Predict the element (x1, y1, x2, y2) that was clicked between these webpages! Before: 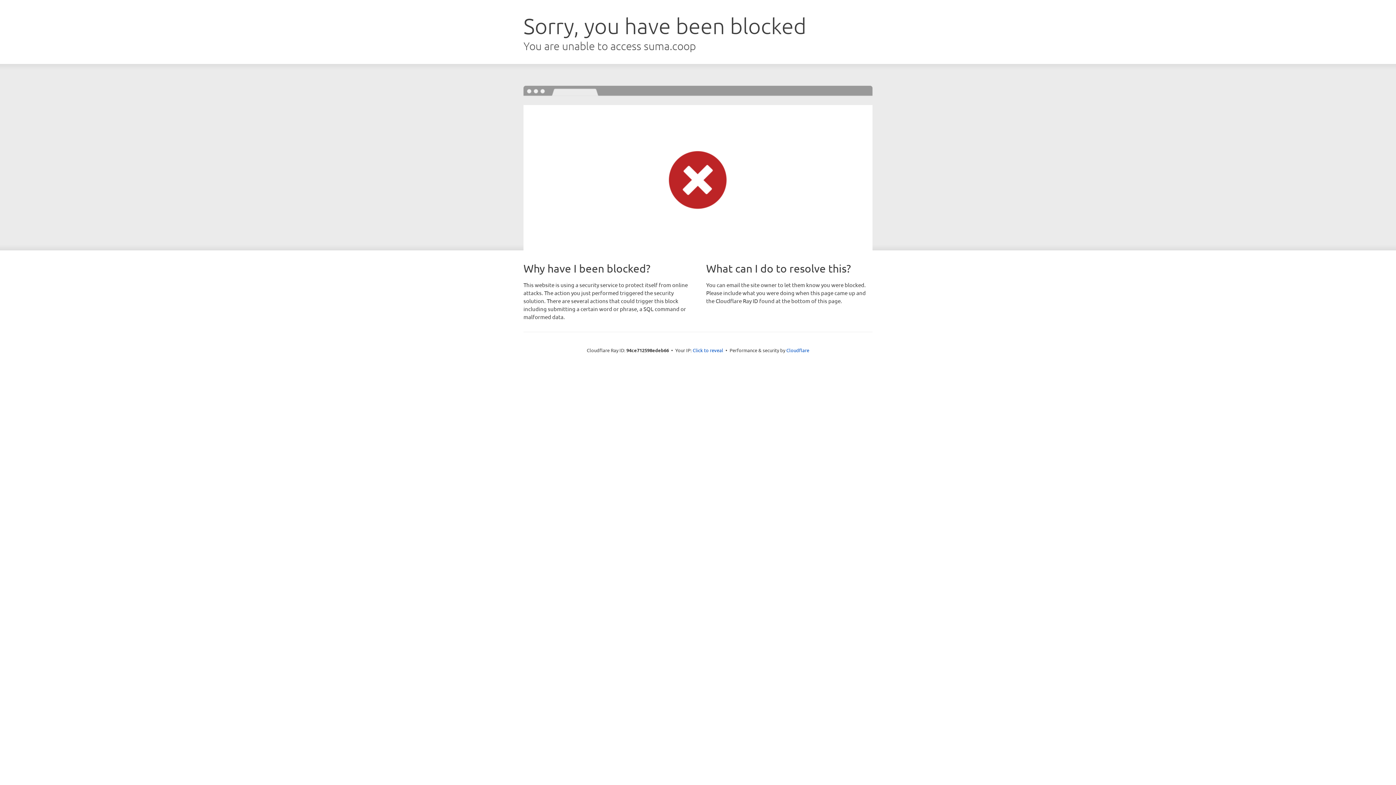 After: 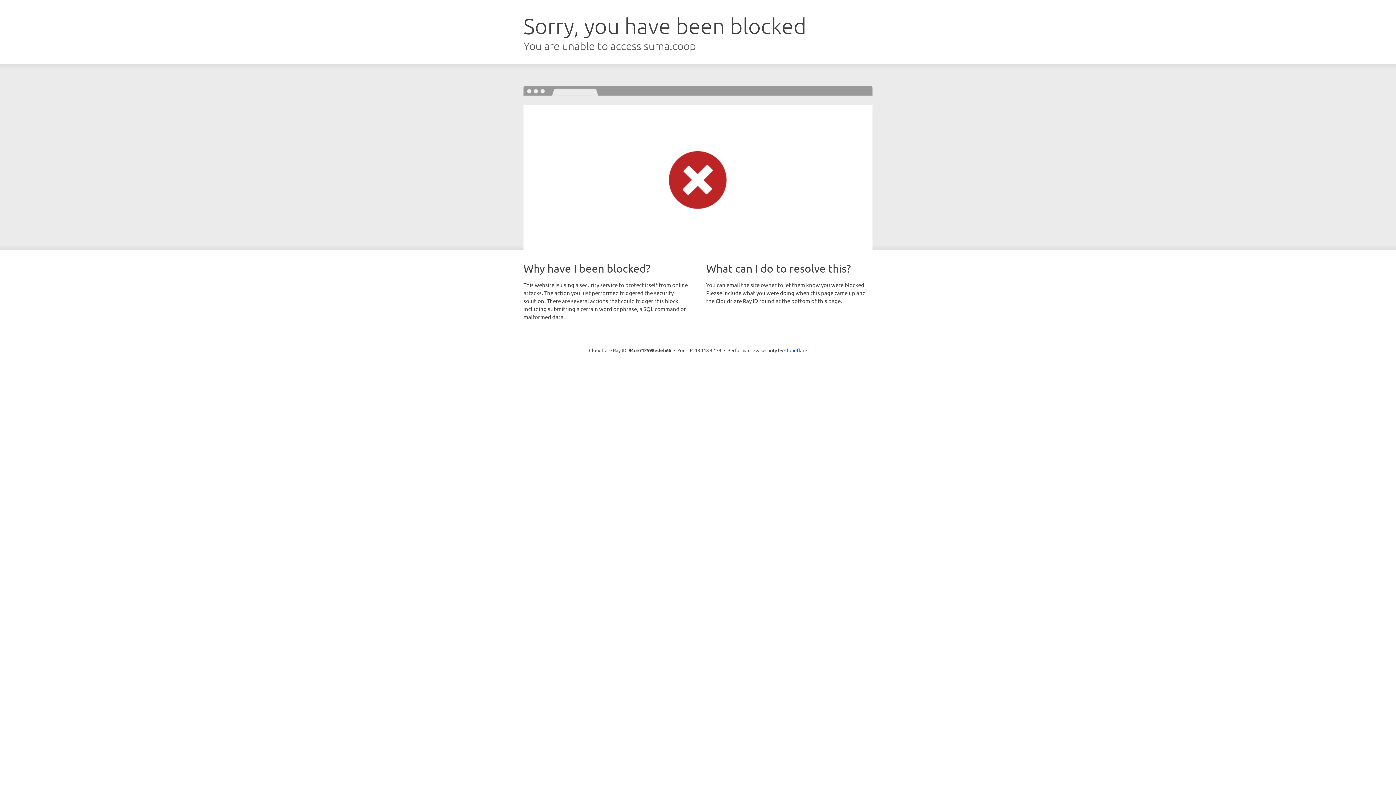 Action: bbox: (692, 346, 723, 353) label: Click to reveal